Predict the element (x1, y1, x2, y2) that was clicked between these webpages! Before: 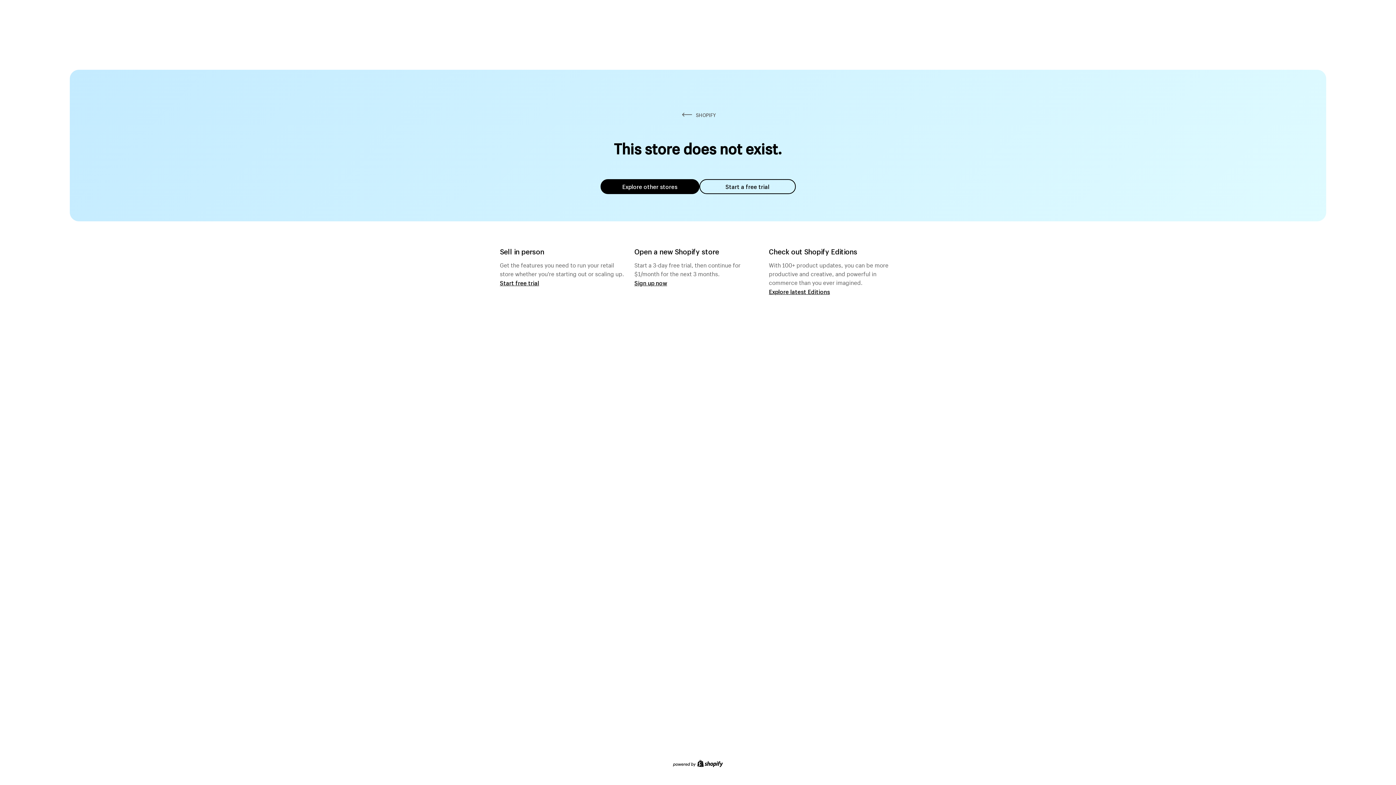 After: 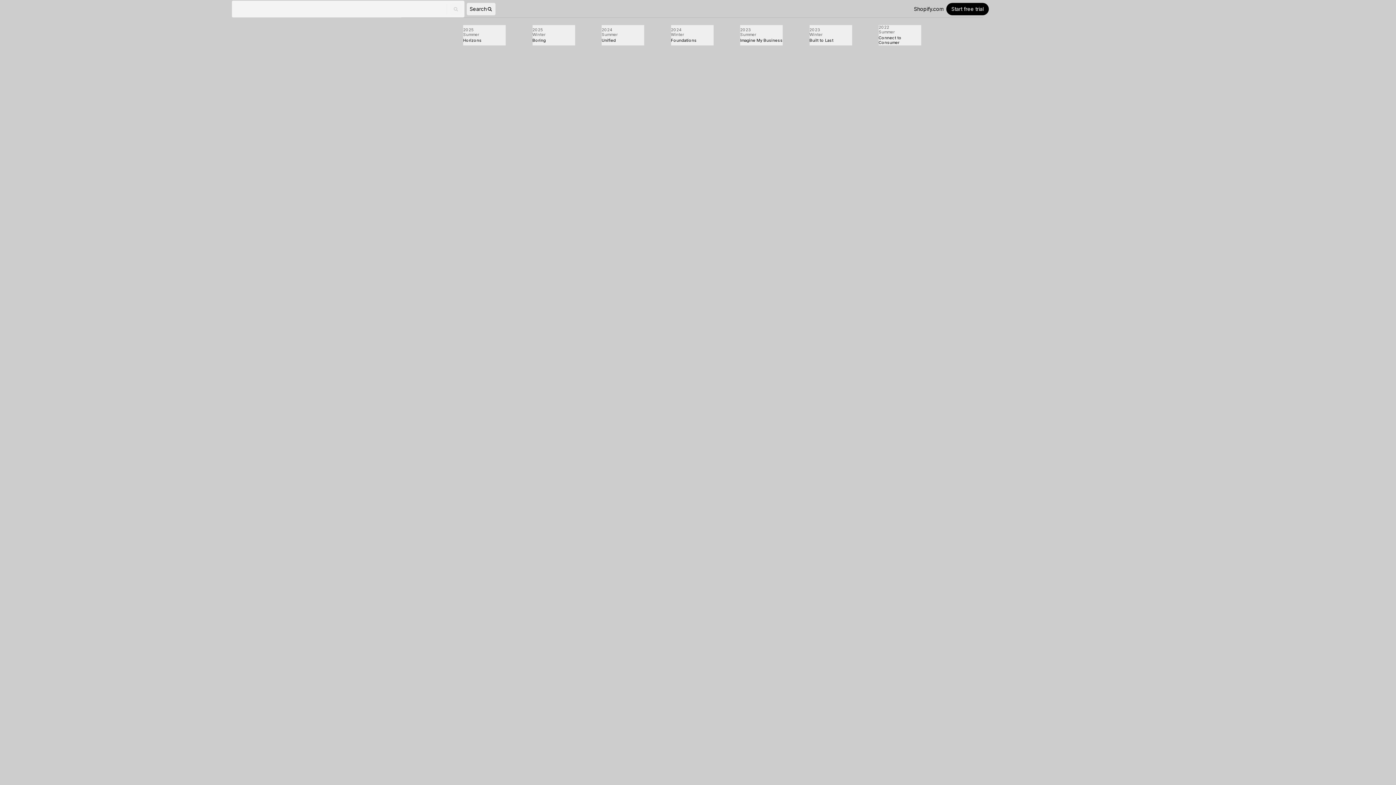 Action: label: Explore latest Editions bbox: (769, 287, 830, 295)